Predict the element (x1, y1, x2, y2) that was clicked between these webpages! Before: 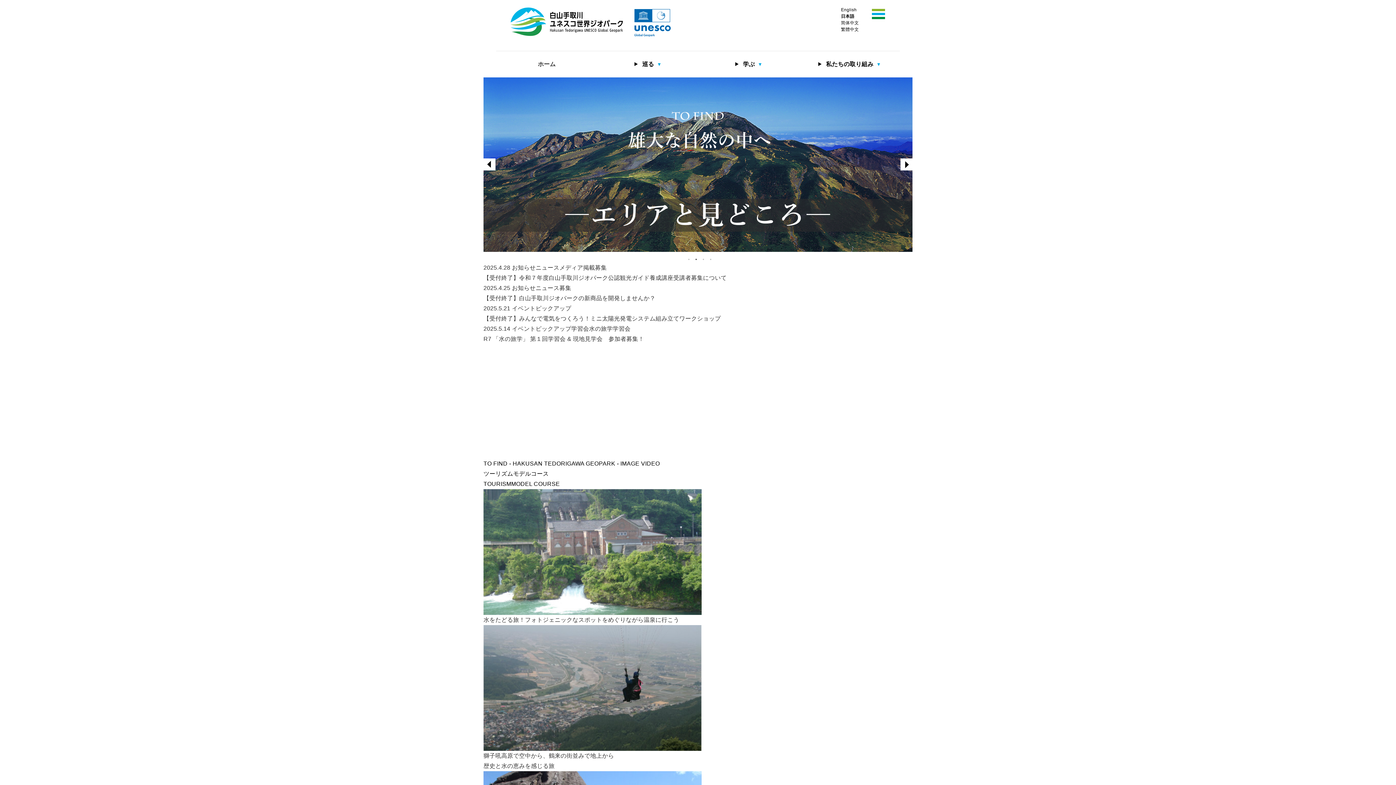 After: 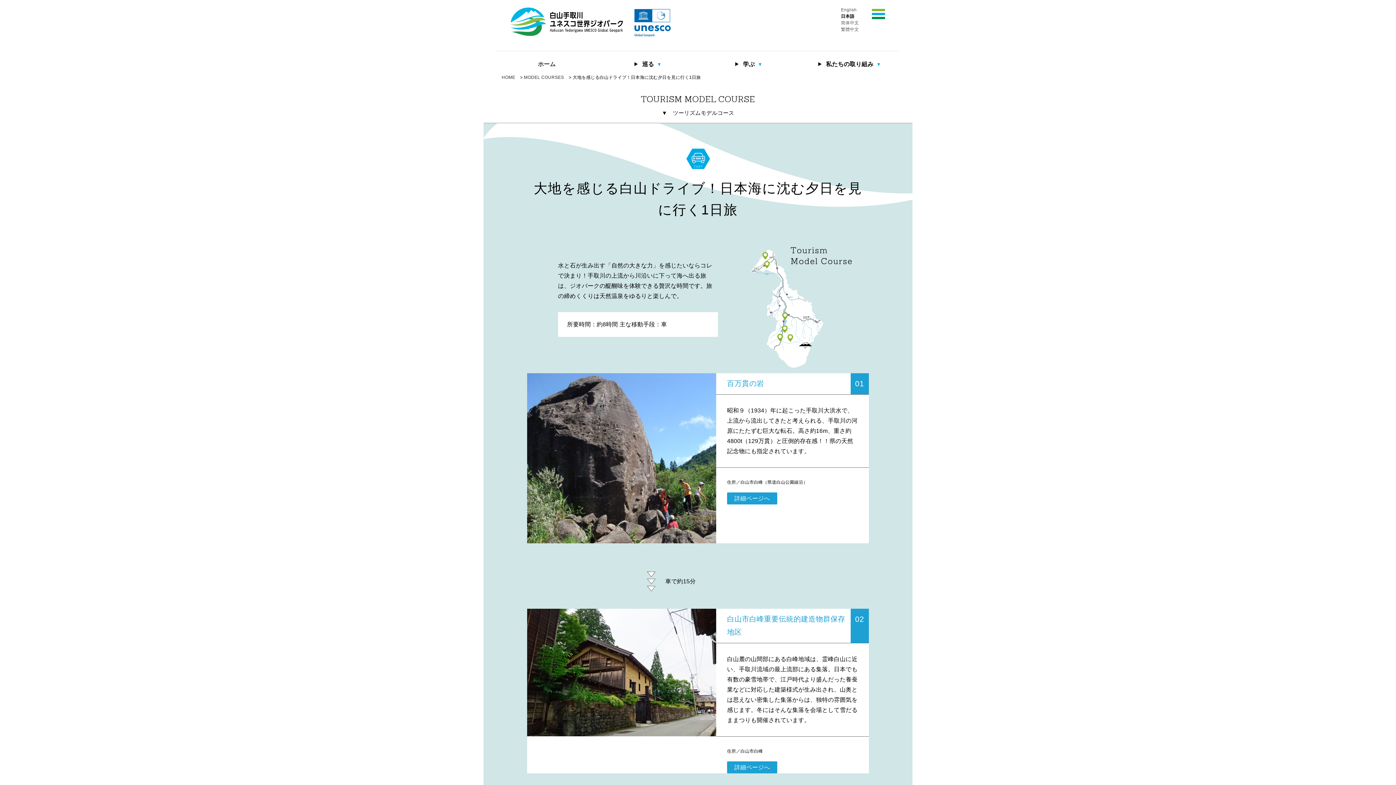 Action: bbox: (483, 773, 701, 779)